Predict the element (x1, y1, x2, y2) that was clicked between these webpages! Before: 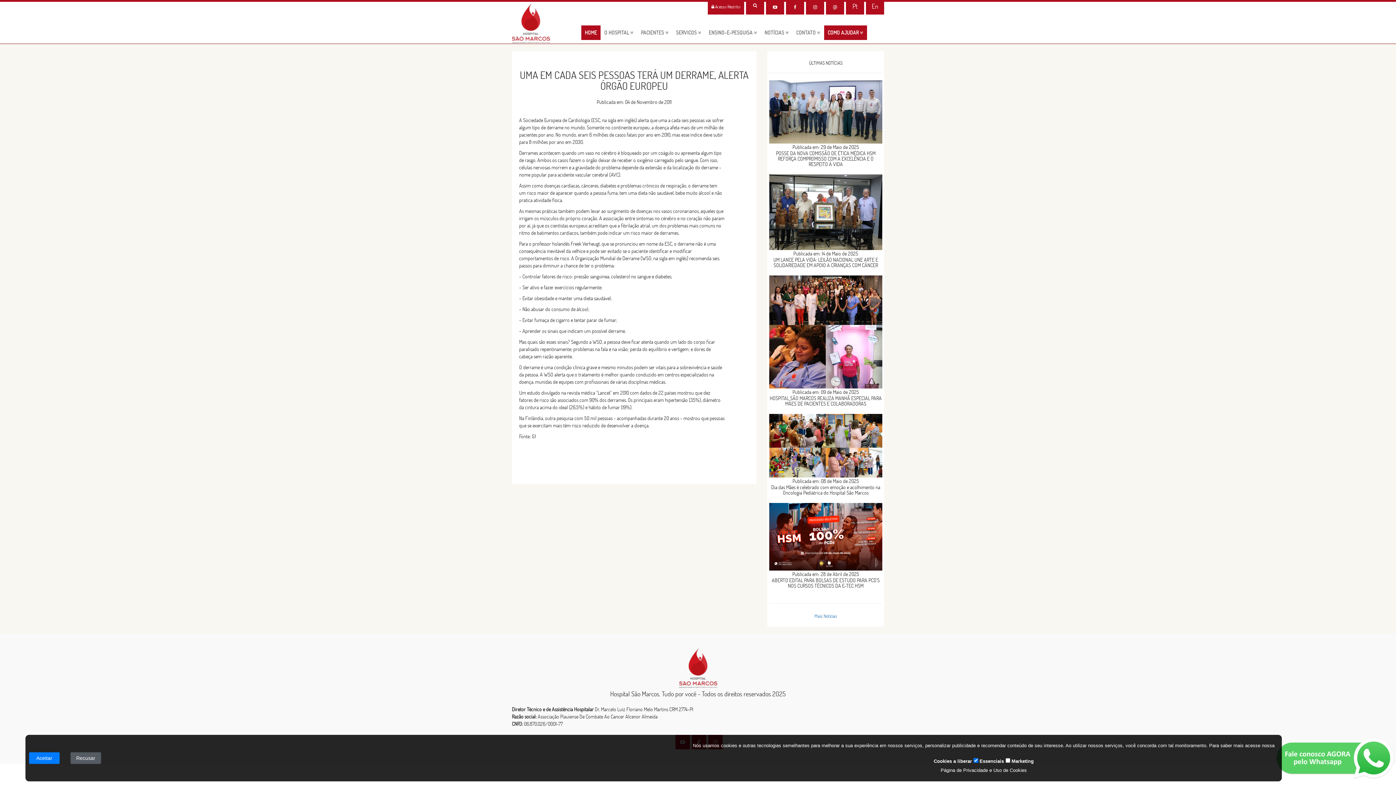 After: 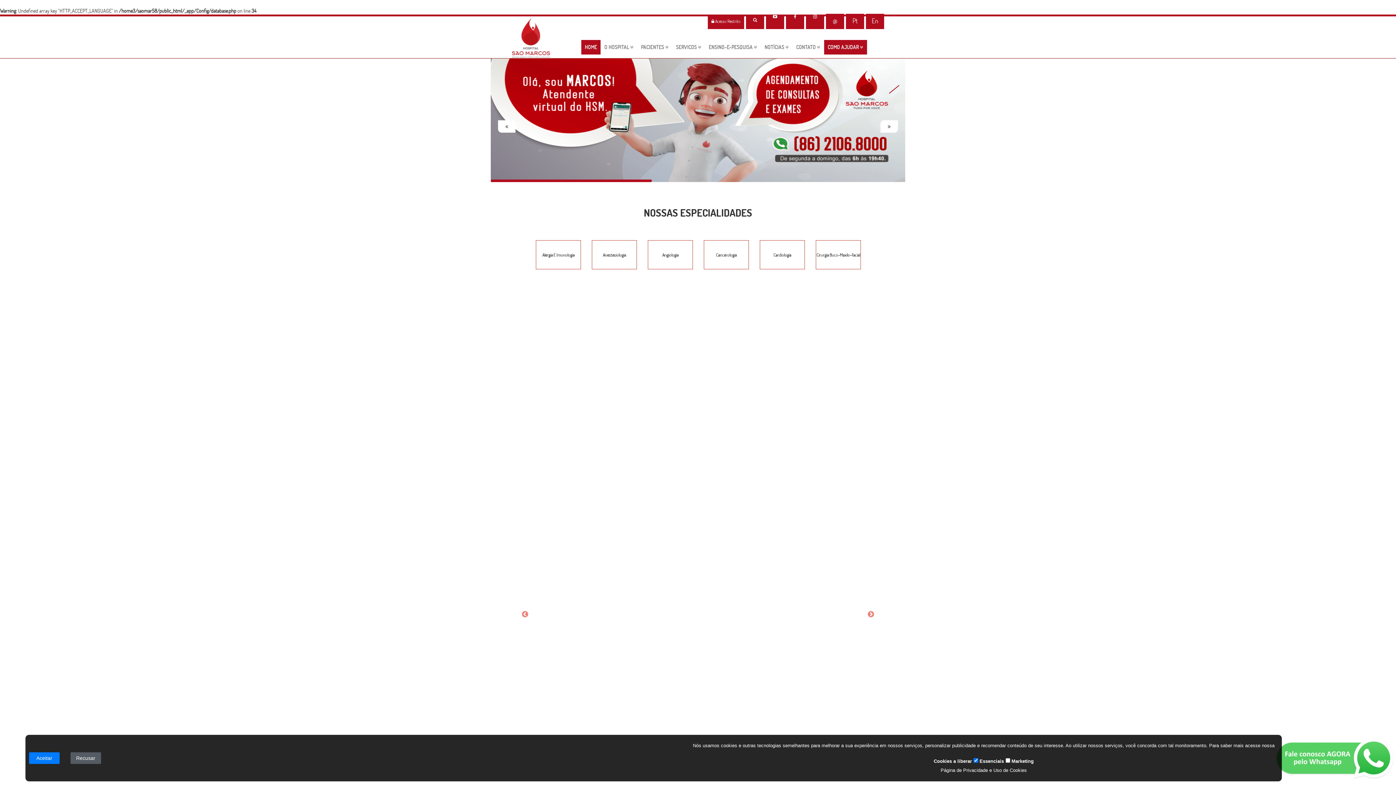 Action: bbox: (769, 503, 882, 589) label: Publicada em: 28 de Abril de 2025
ABERTO EDITAL PARA BOLSAS DE ESTUDO PARA PCD’S NOS CURSOS TÉCNICOS DA E-TEC HSM